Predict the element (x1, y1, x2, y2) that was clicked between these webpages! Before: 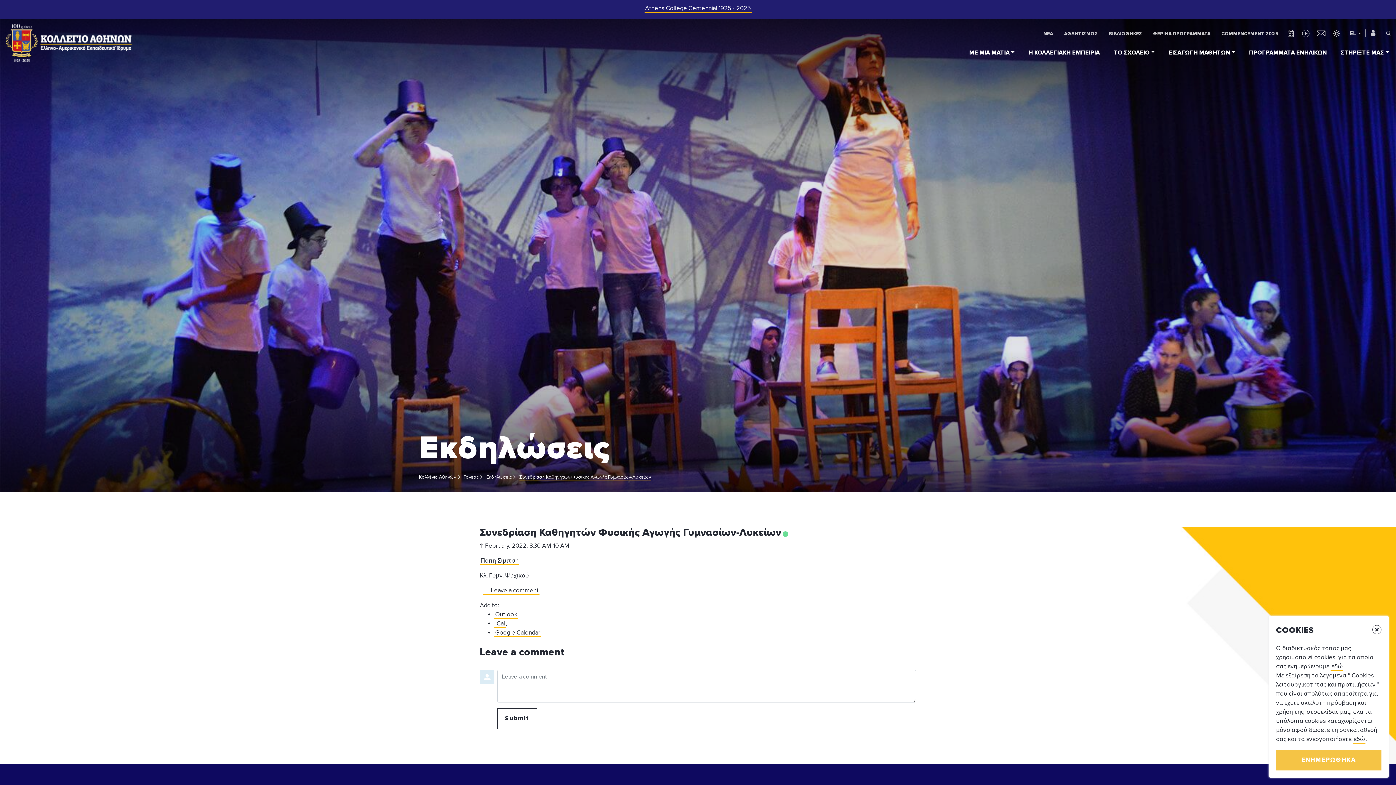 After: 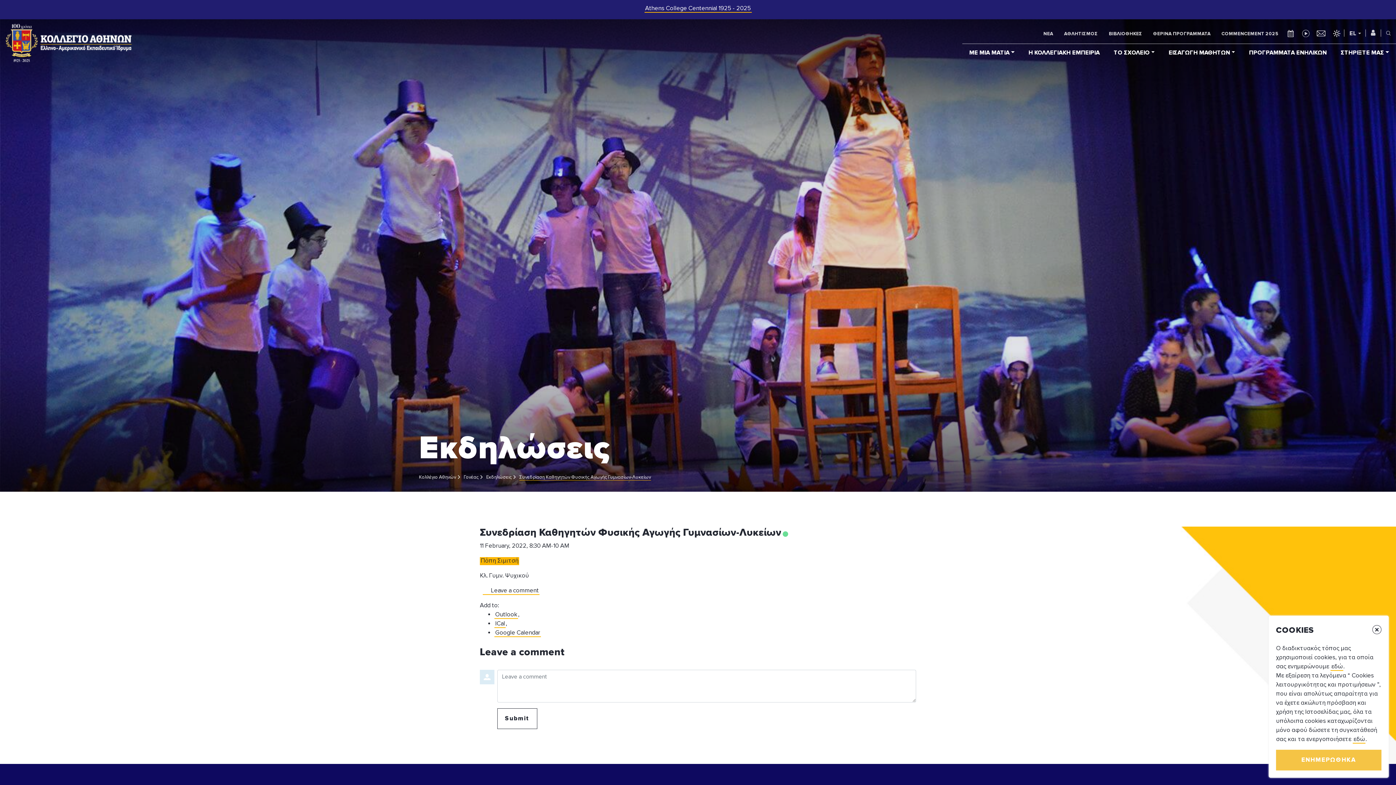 Action: label: Πόπη Σιμιτσή bbox: (480, 557, 519, 565)